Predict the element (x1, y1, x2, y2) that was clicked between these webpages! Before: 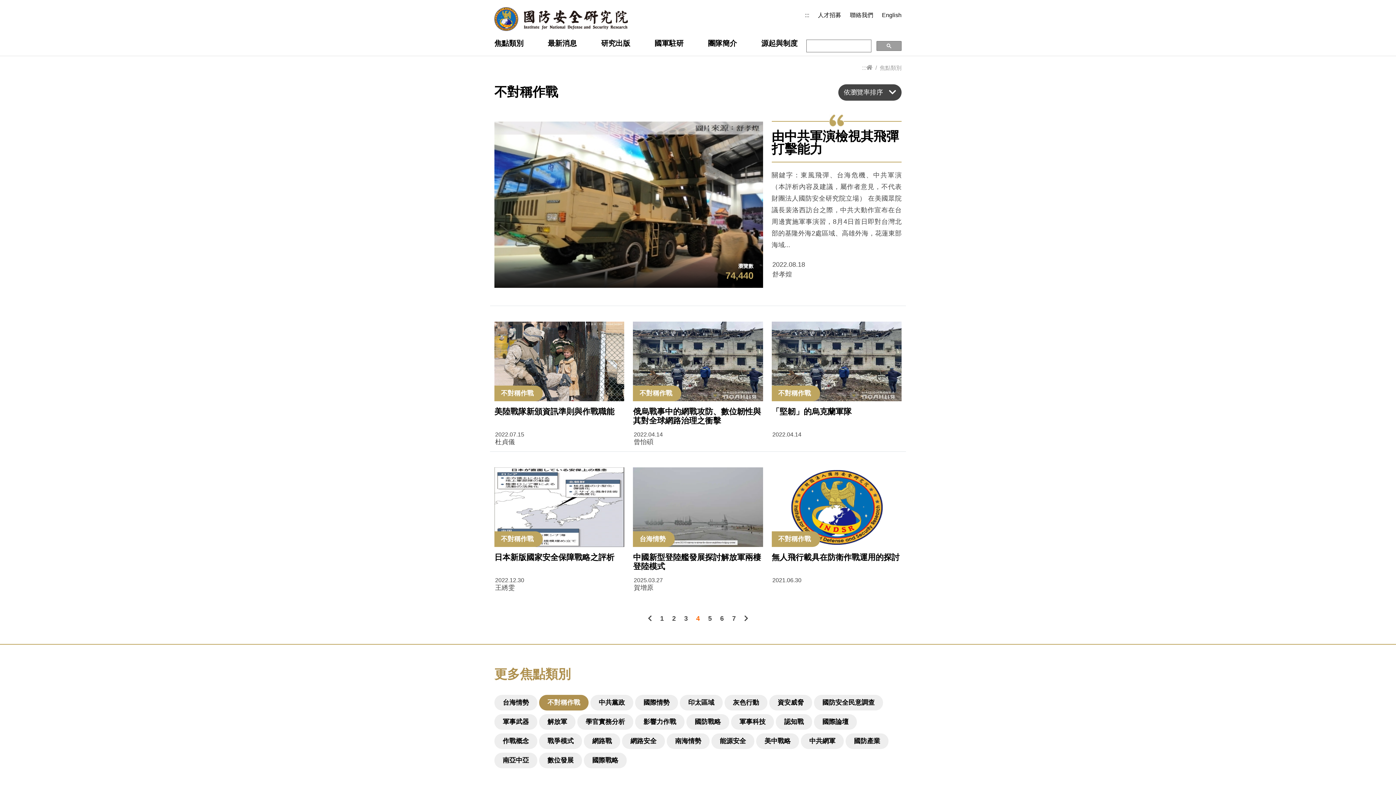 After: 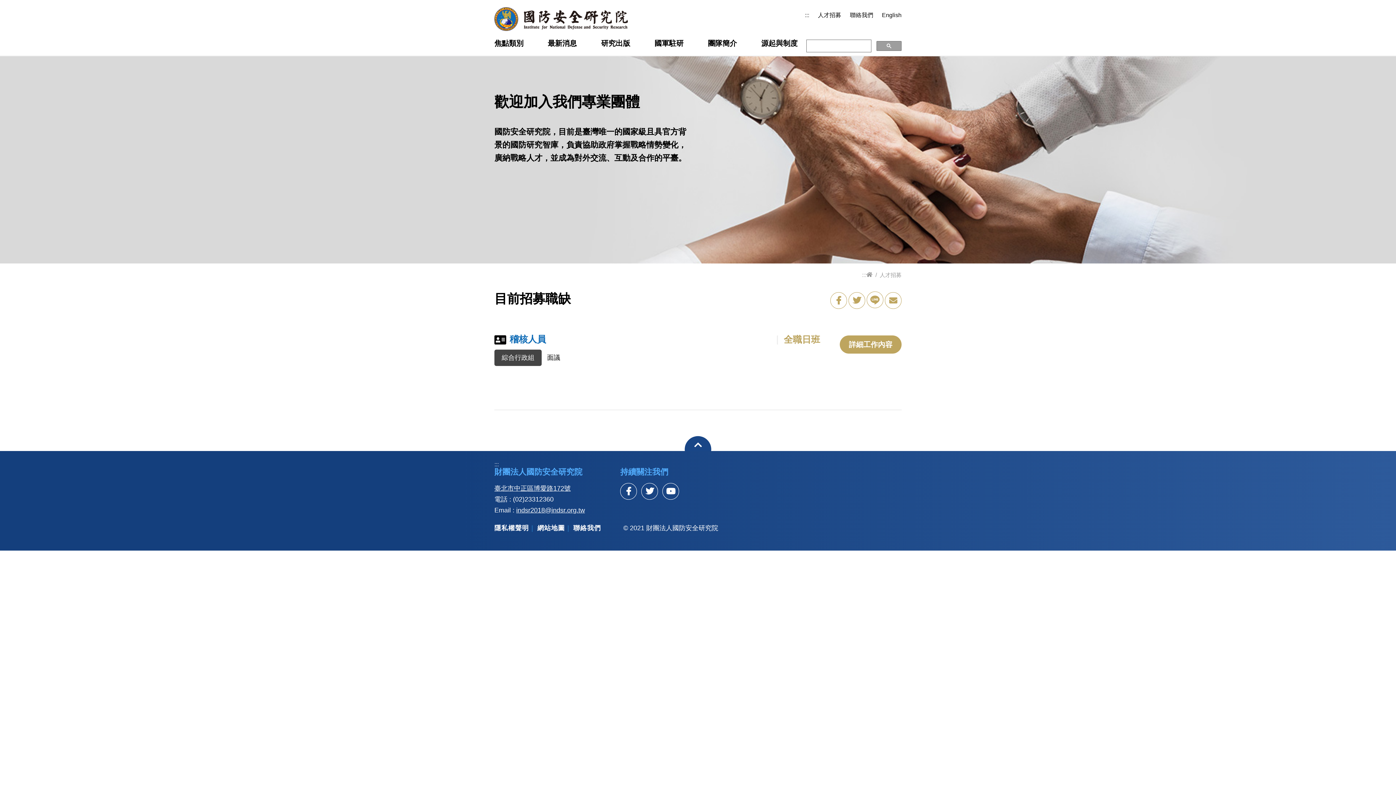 Action: bbox: (818, 10, 841, 19) label: 人才招募